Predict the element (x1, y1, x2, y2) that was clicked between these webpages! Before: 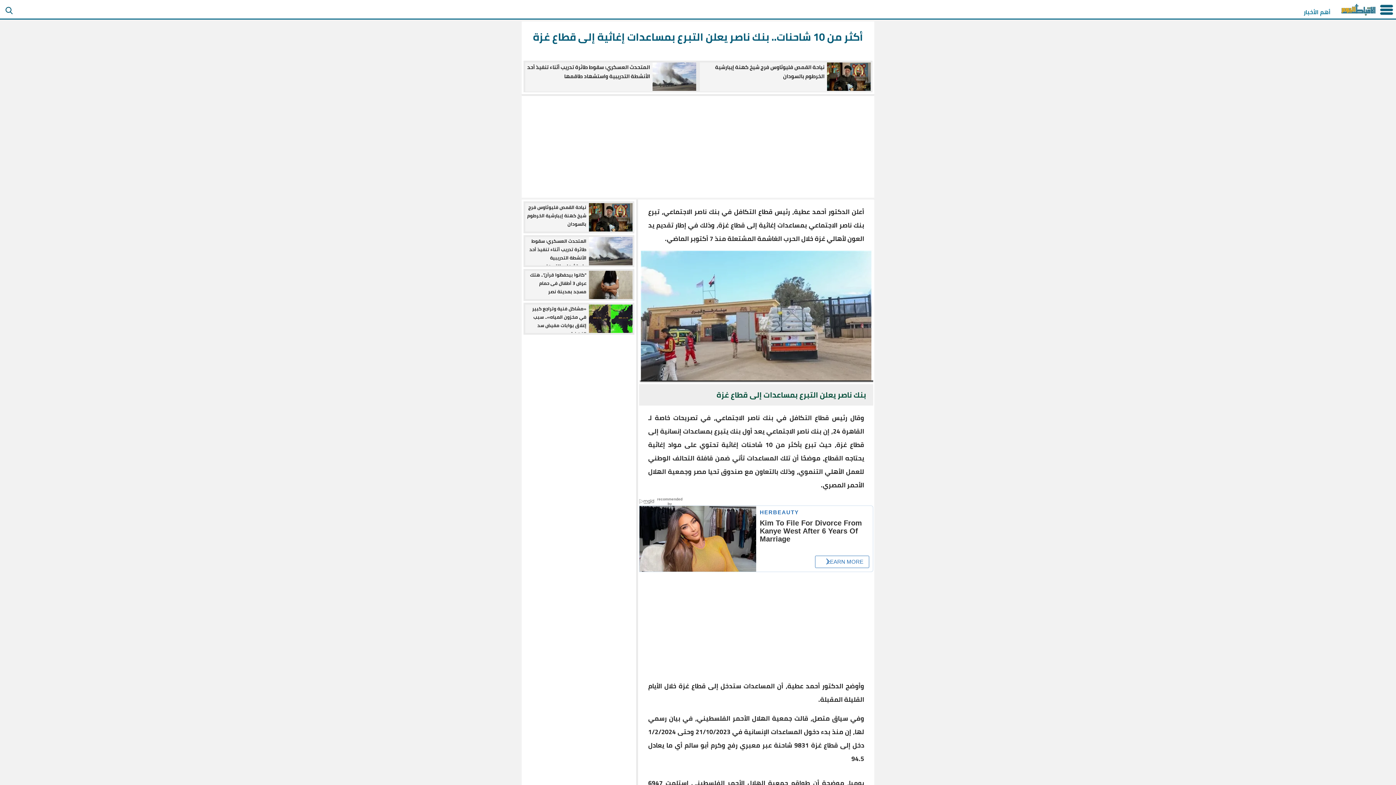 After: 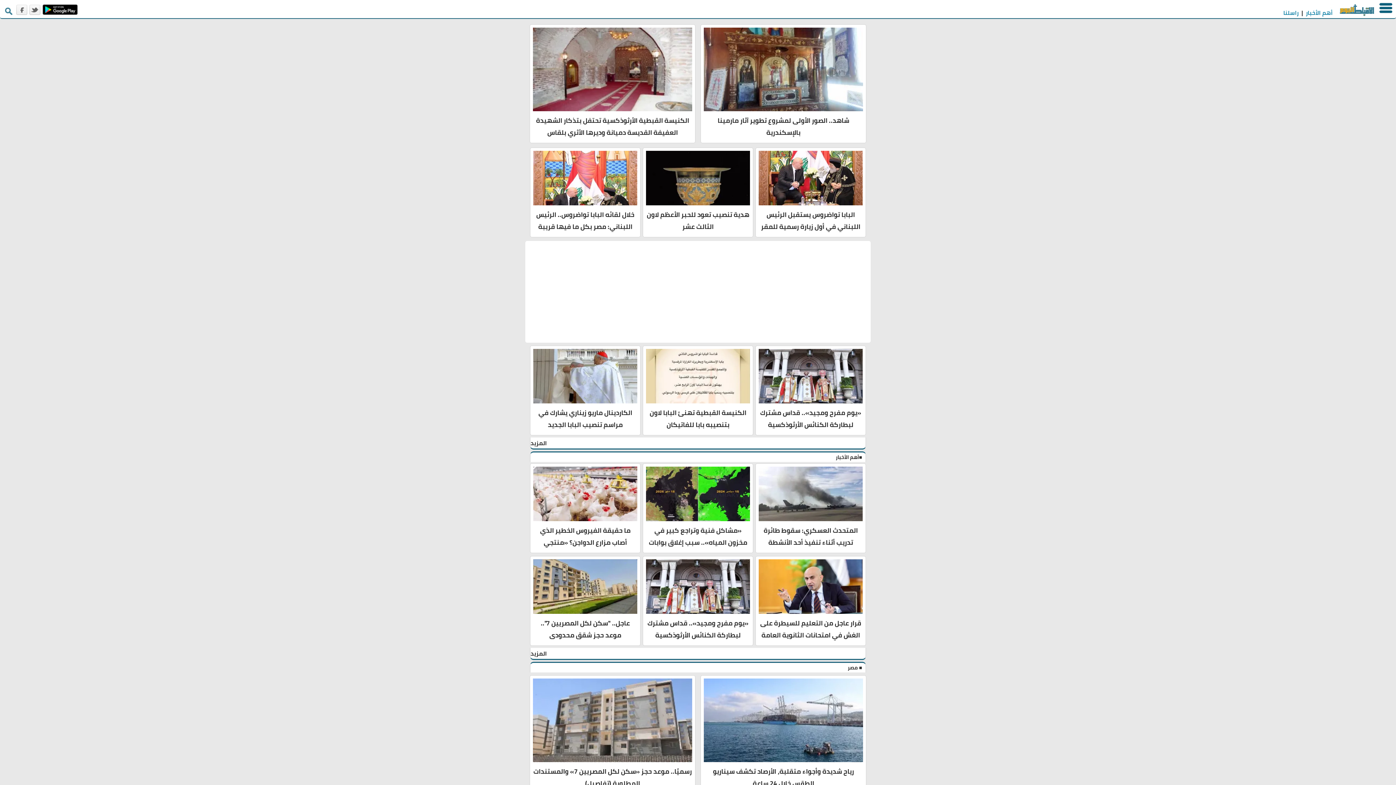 Action: bbox: (1340, 5, 1378, 16)